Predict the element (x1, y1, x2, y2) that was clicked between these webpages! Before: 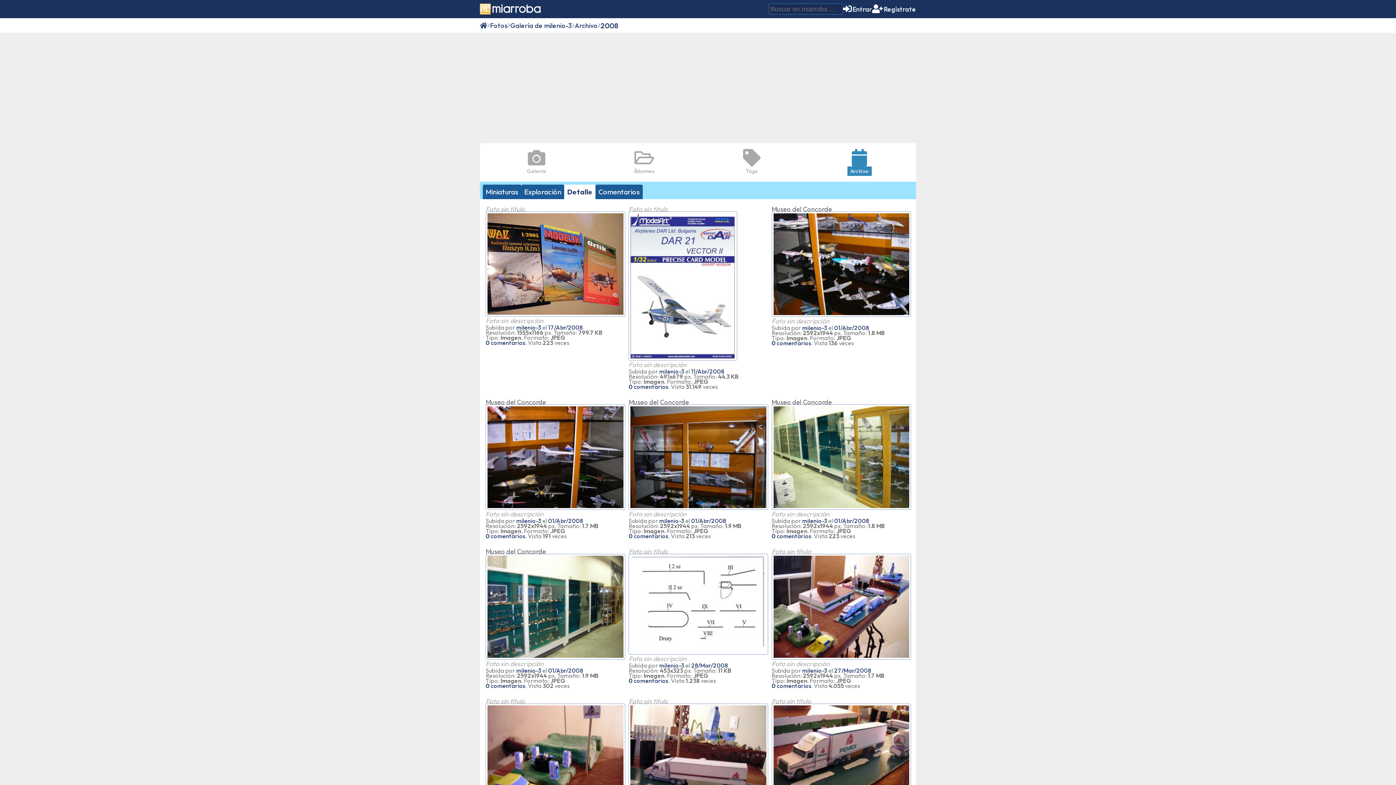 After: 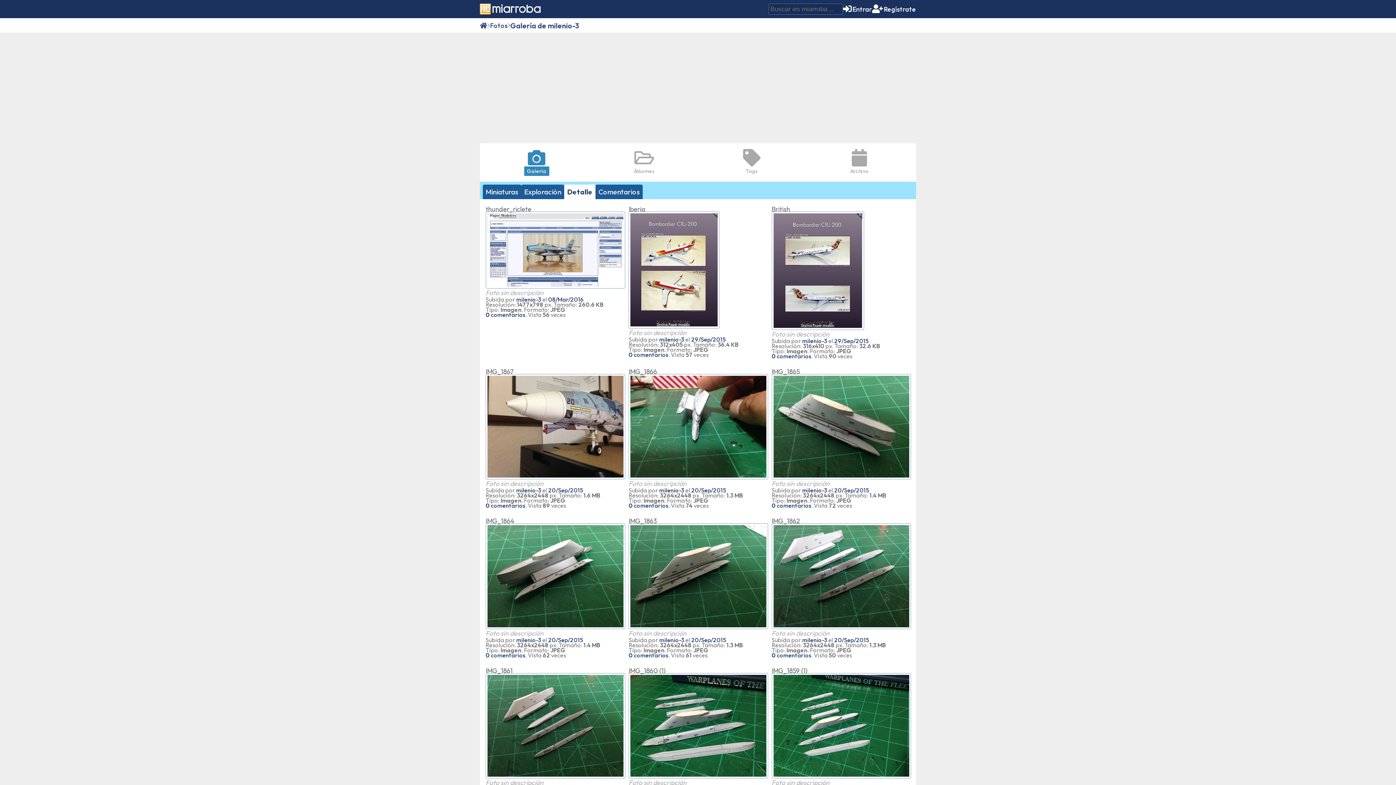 Action: label: milenio-3 bbox: (659, 517, 684, 524)